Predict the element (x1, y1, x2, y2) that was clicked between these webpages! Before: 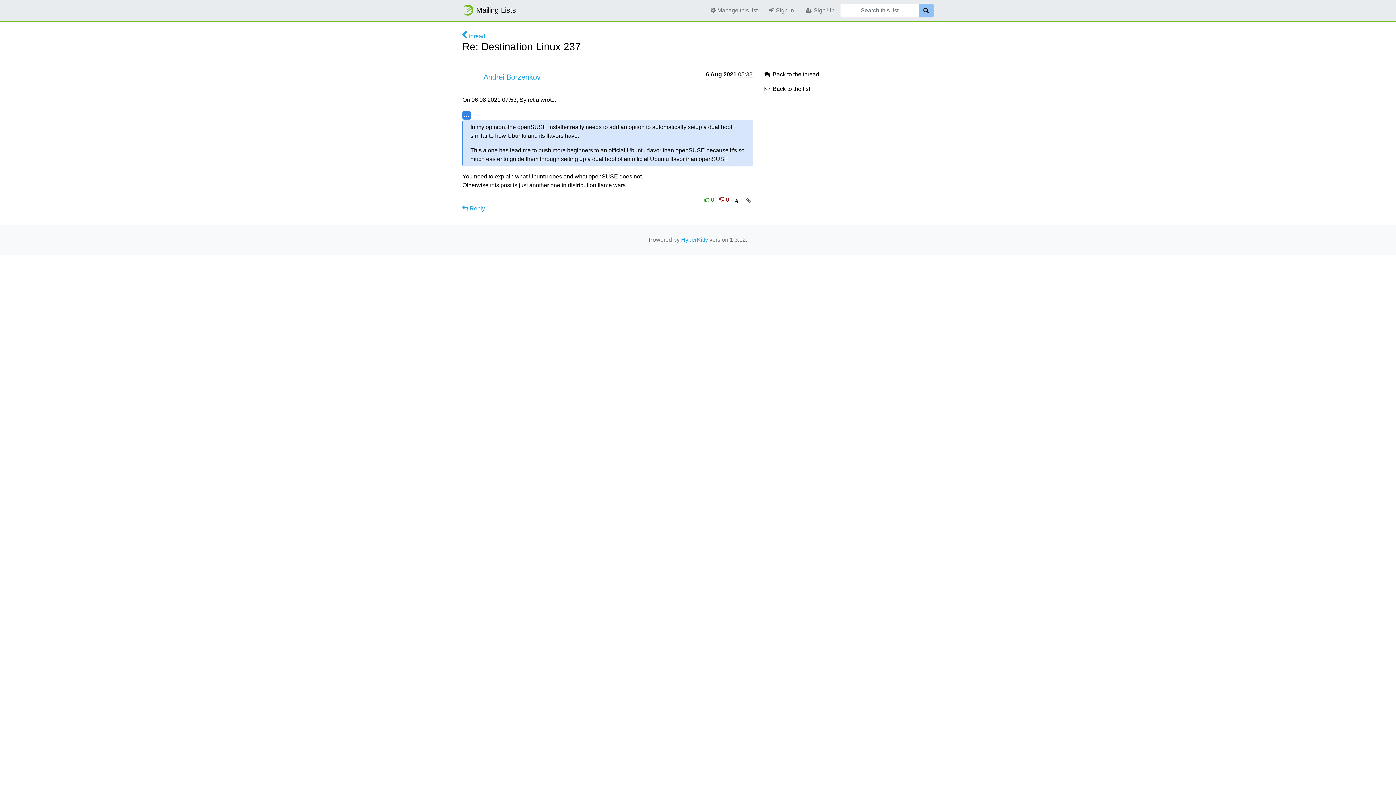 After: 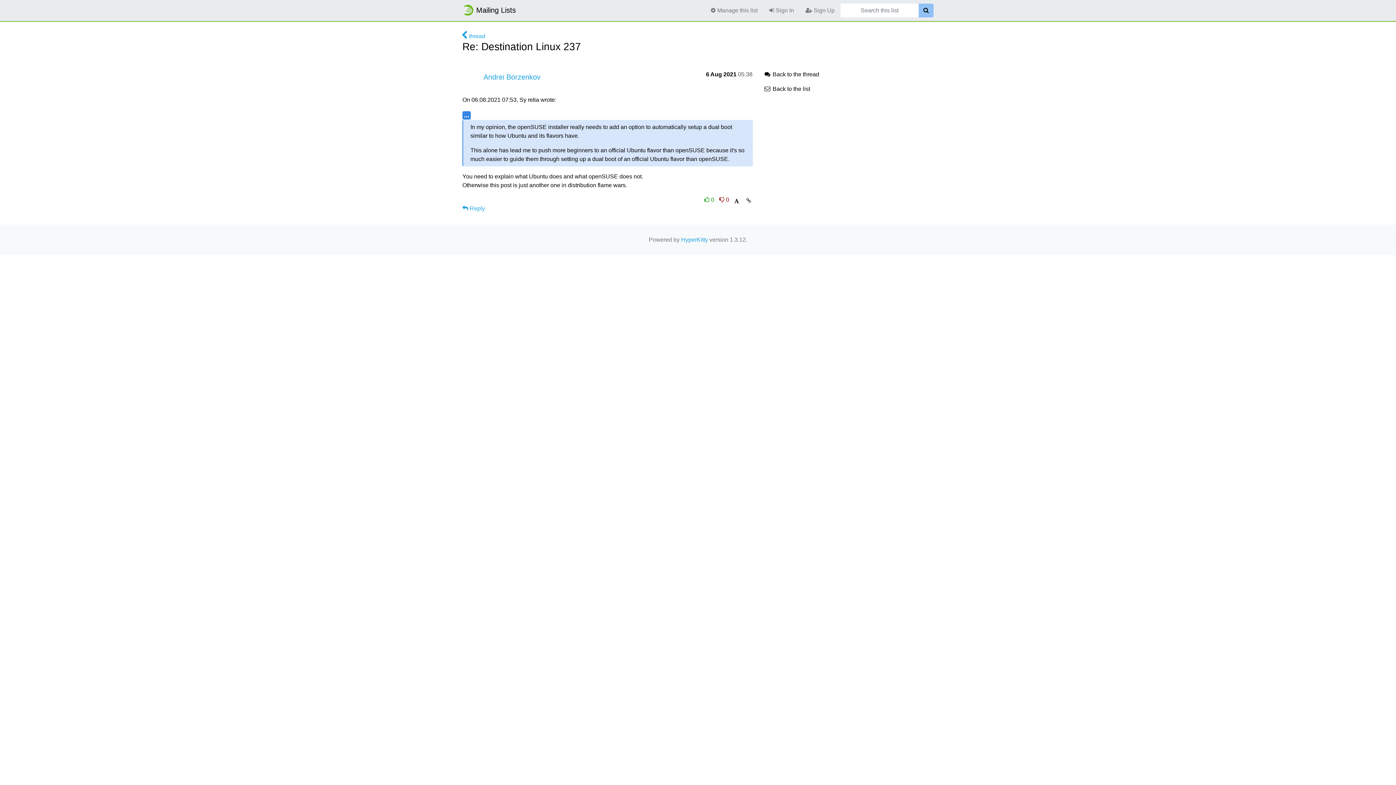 Action: bbox: (744, 196, 753, 205)